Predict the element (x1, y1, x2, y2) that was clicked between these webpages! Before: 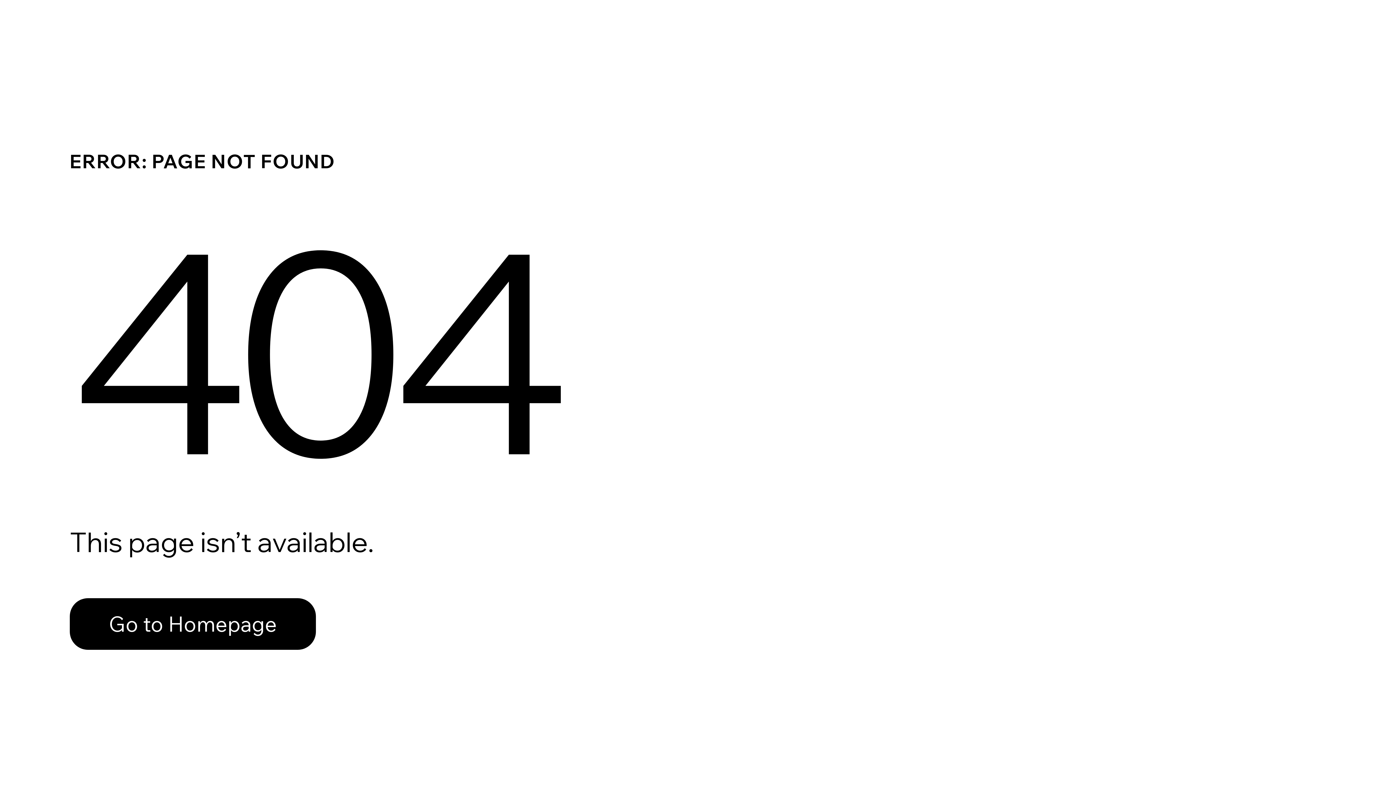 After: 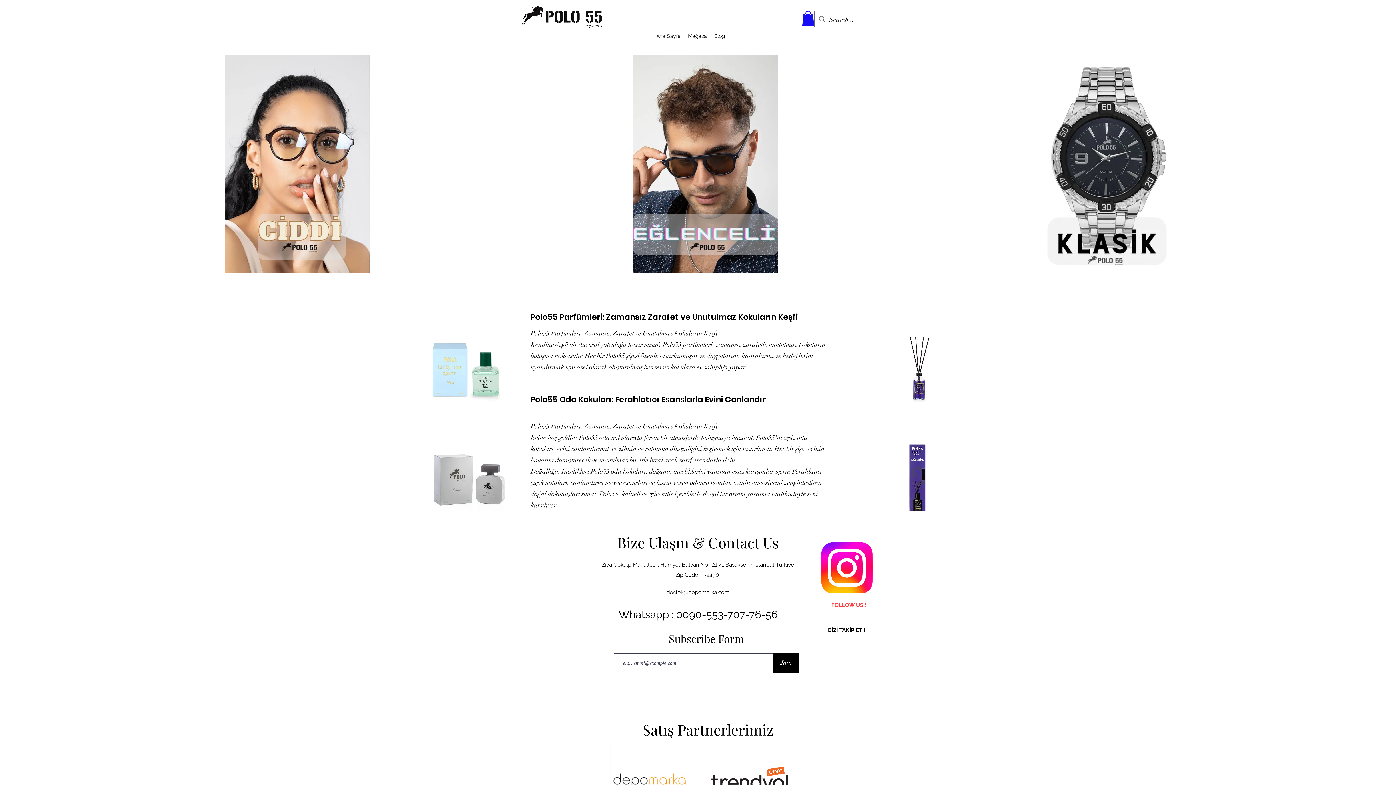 Action: bbox: (69, 598, 316, 650) label: Go to Homepage